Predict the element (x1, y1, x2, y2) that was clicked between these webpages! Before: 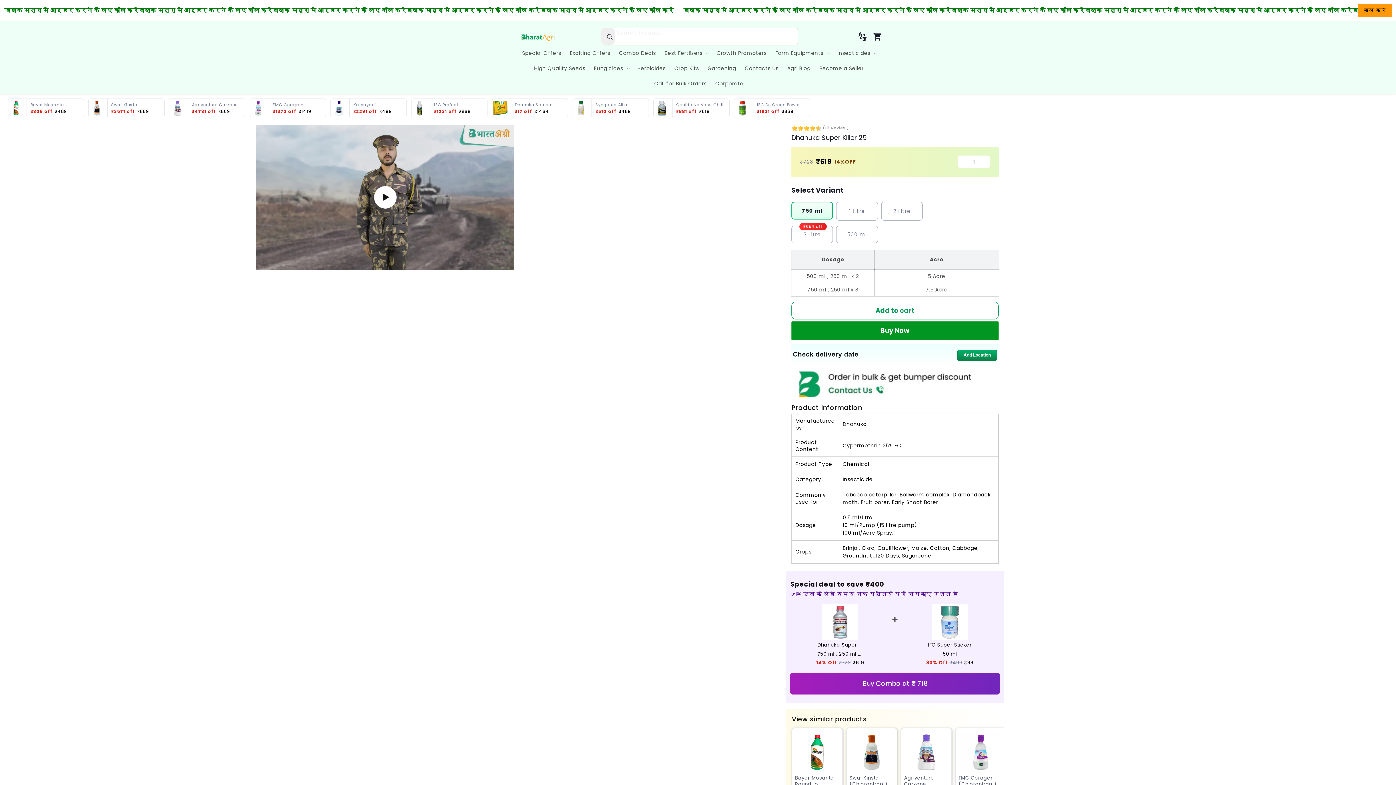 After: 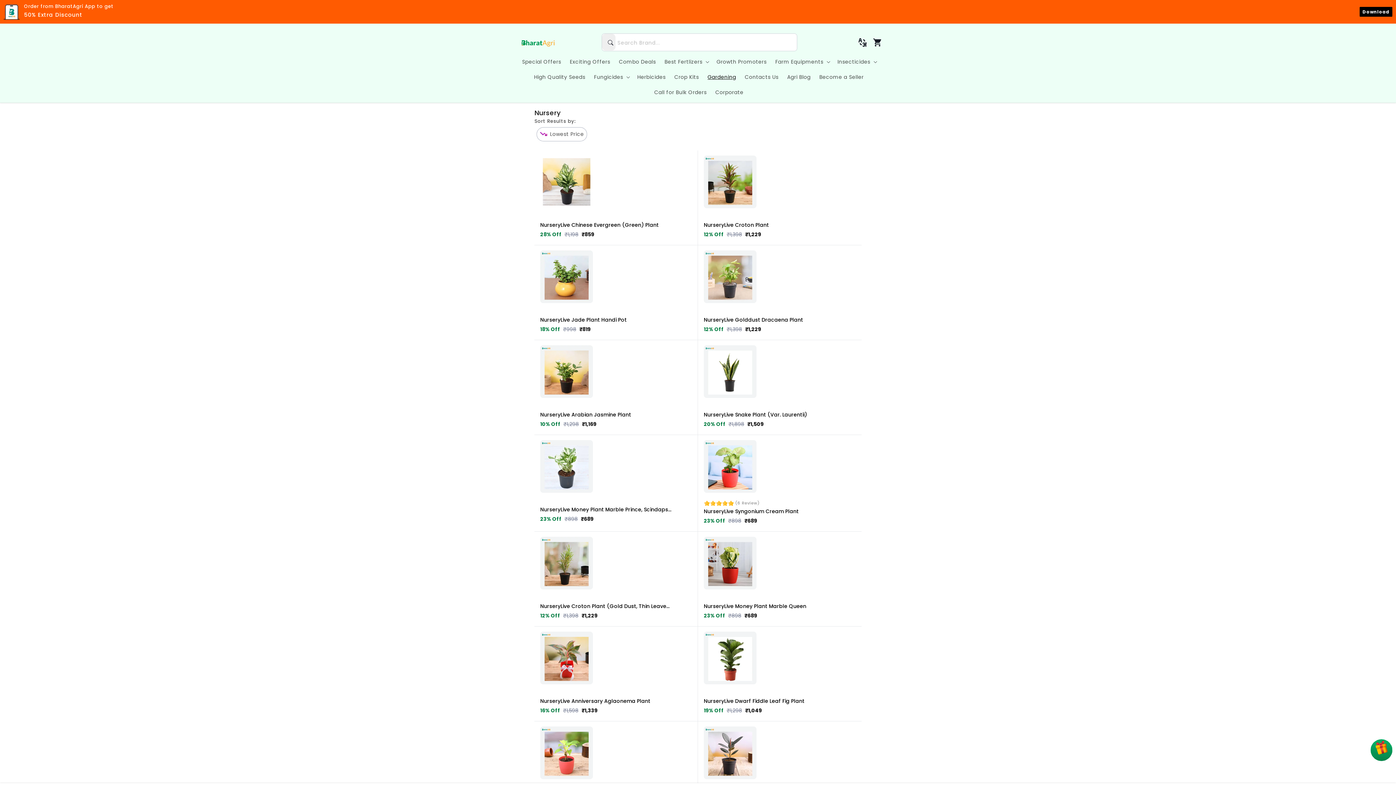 Action: bbox: (703, 60, 740, 76) label: Gardening